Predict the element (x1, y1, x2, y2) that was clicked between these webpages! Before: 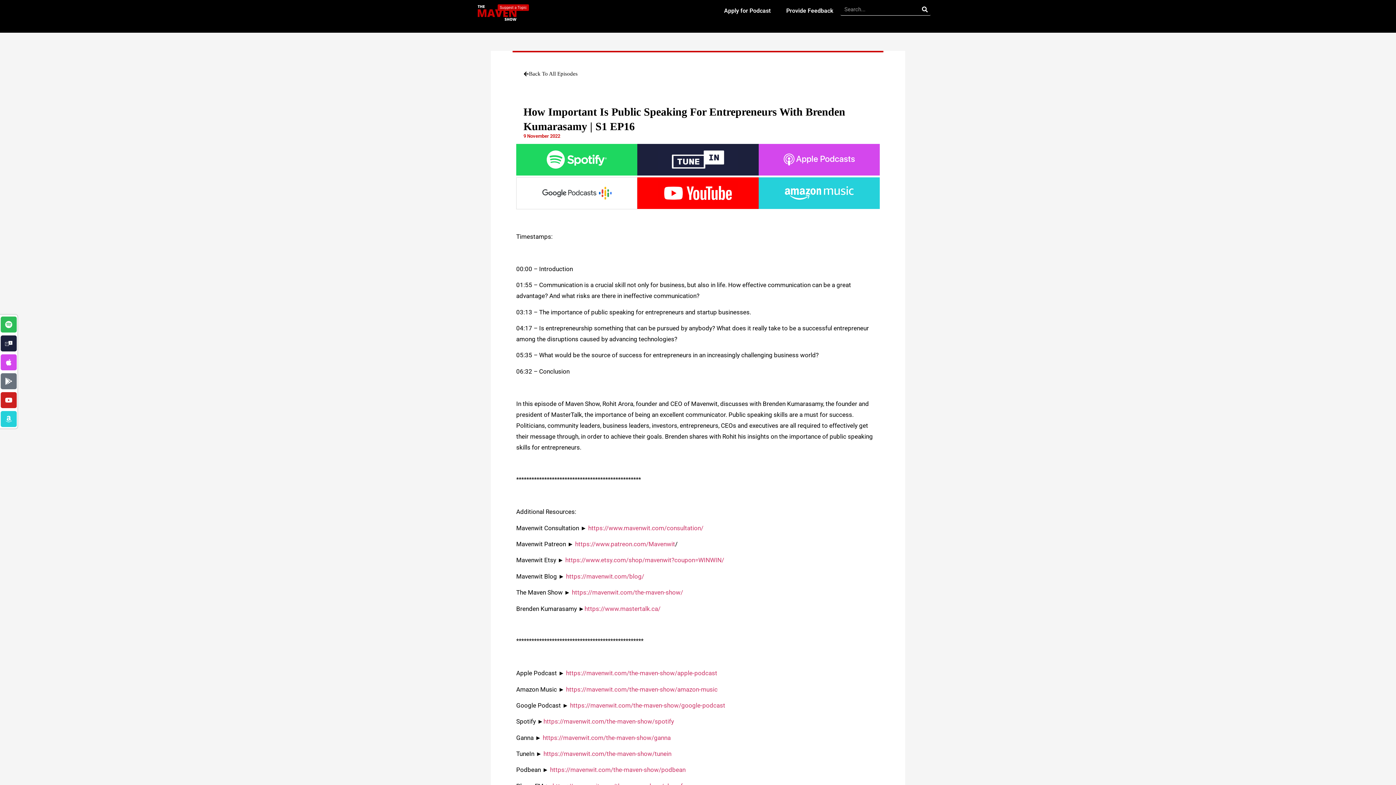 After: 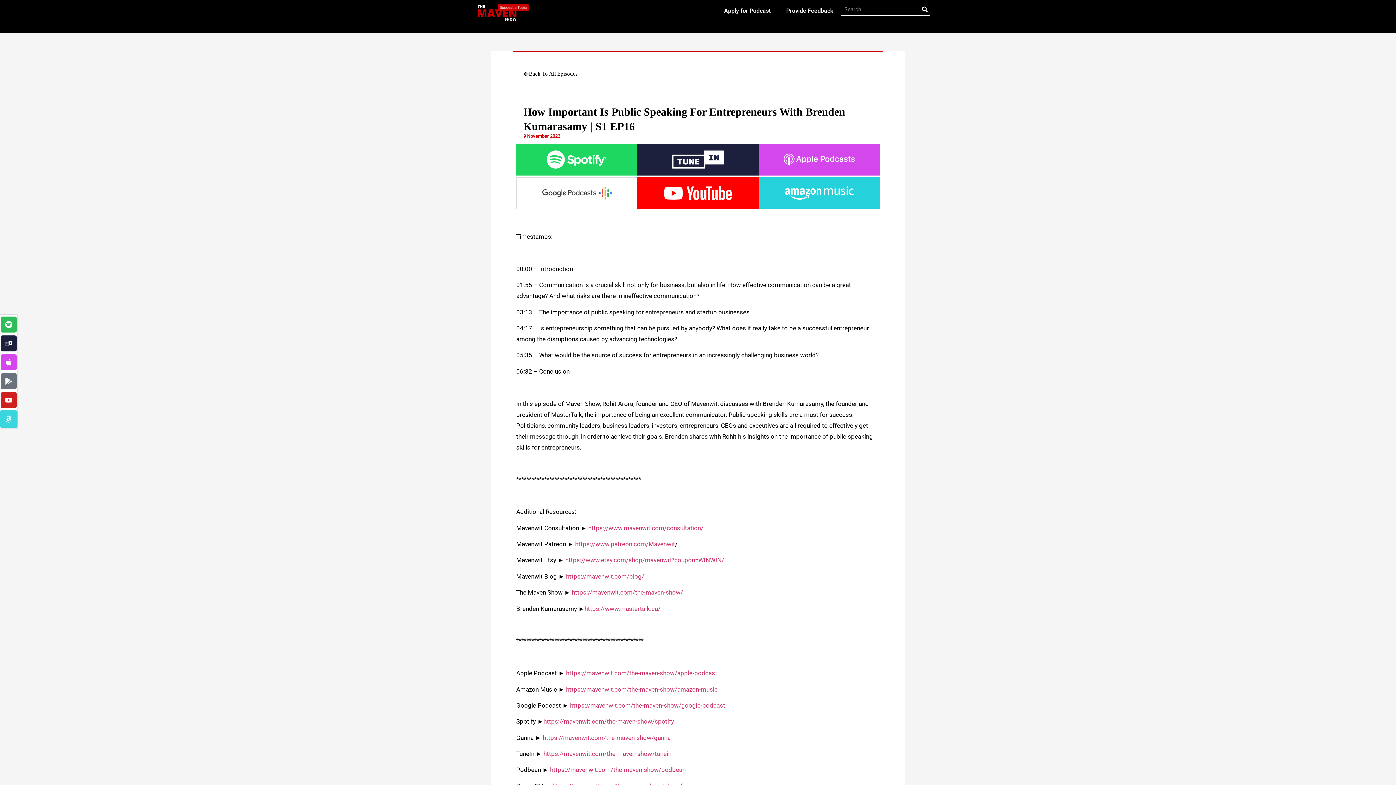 Action: label: Amazon bbox: (0, 411, 16, 427)